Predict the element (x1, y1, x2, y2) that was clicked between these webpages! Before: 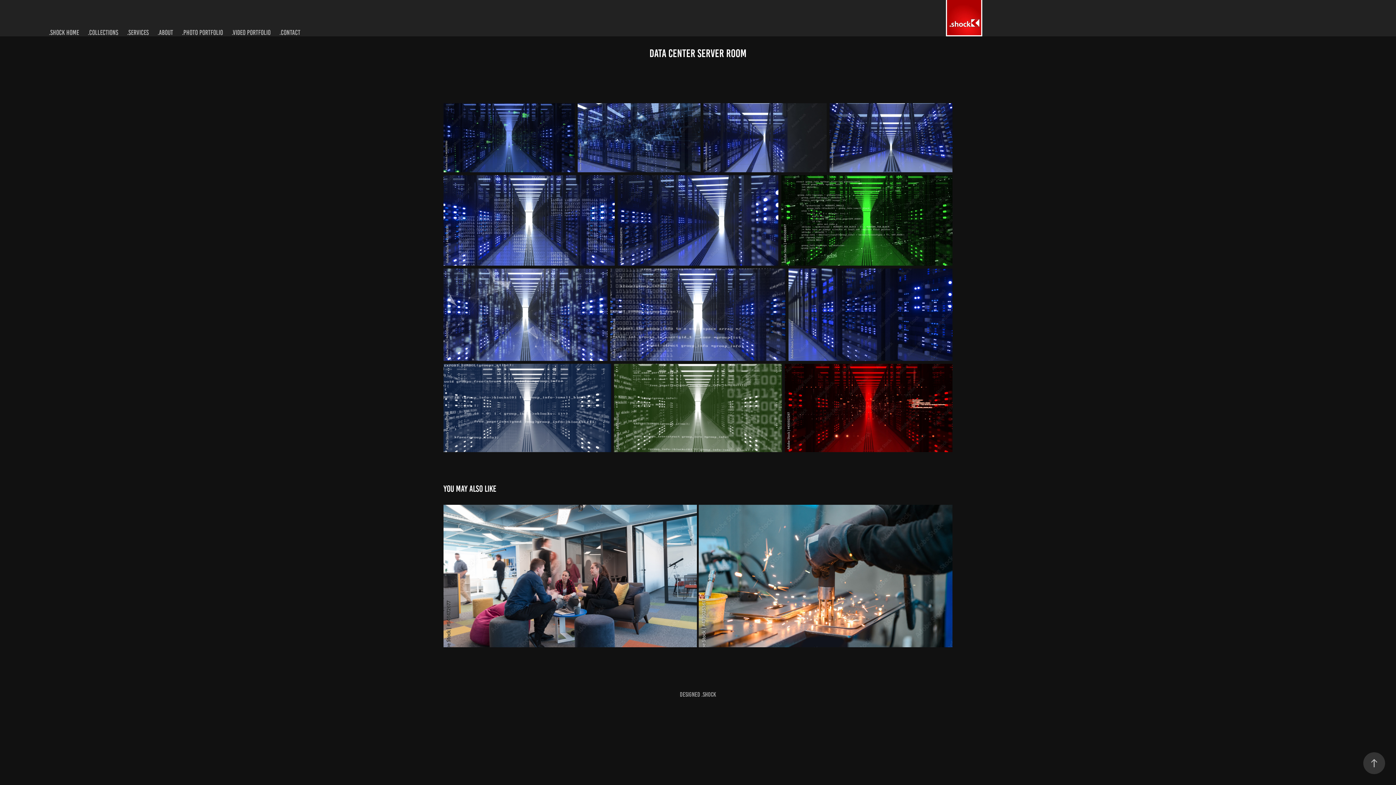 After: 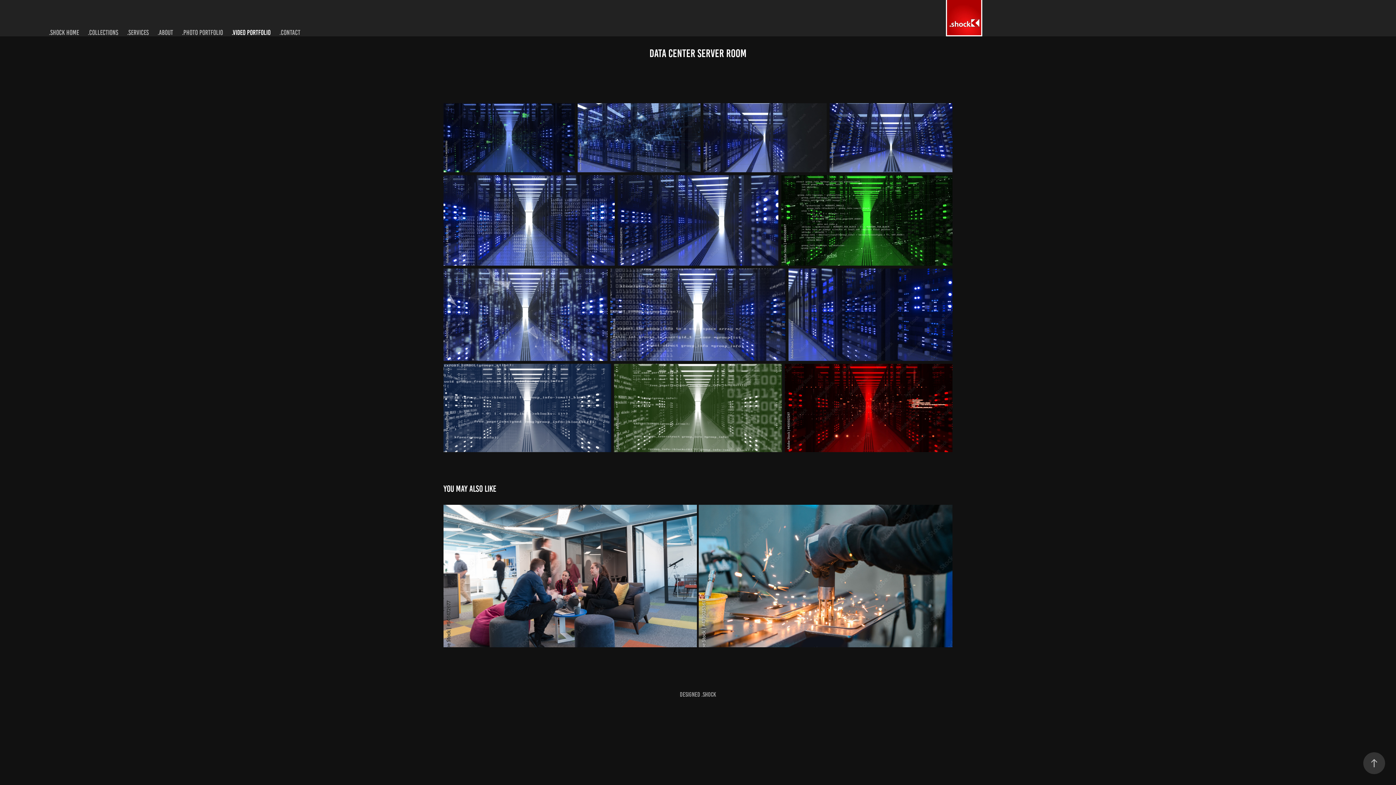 Action: bbox: (231, 28, 270, 36) label: .VIDEO PORTFOLIO